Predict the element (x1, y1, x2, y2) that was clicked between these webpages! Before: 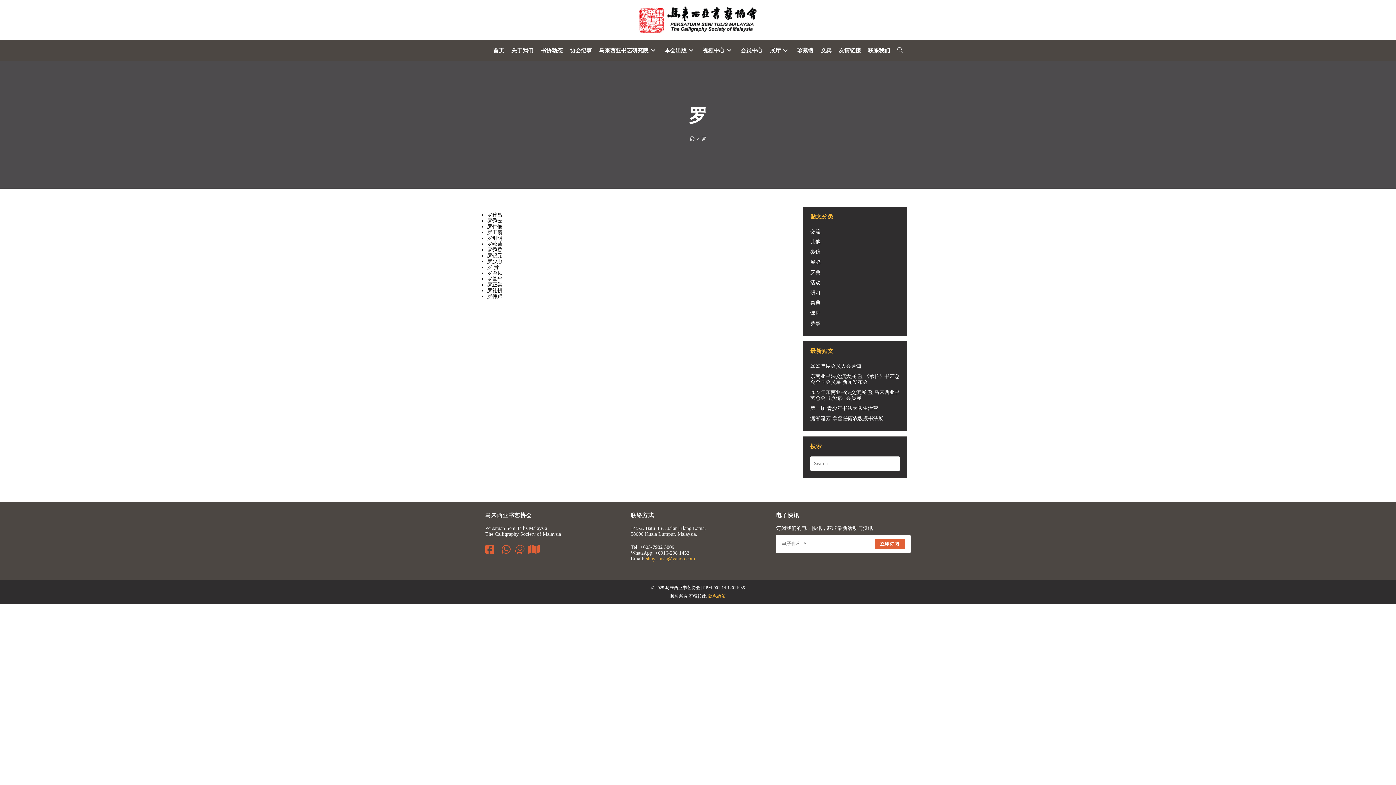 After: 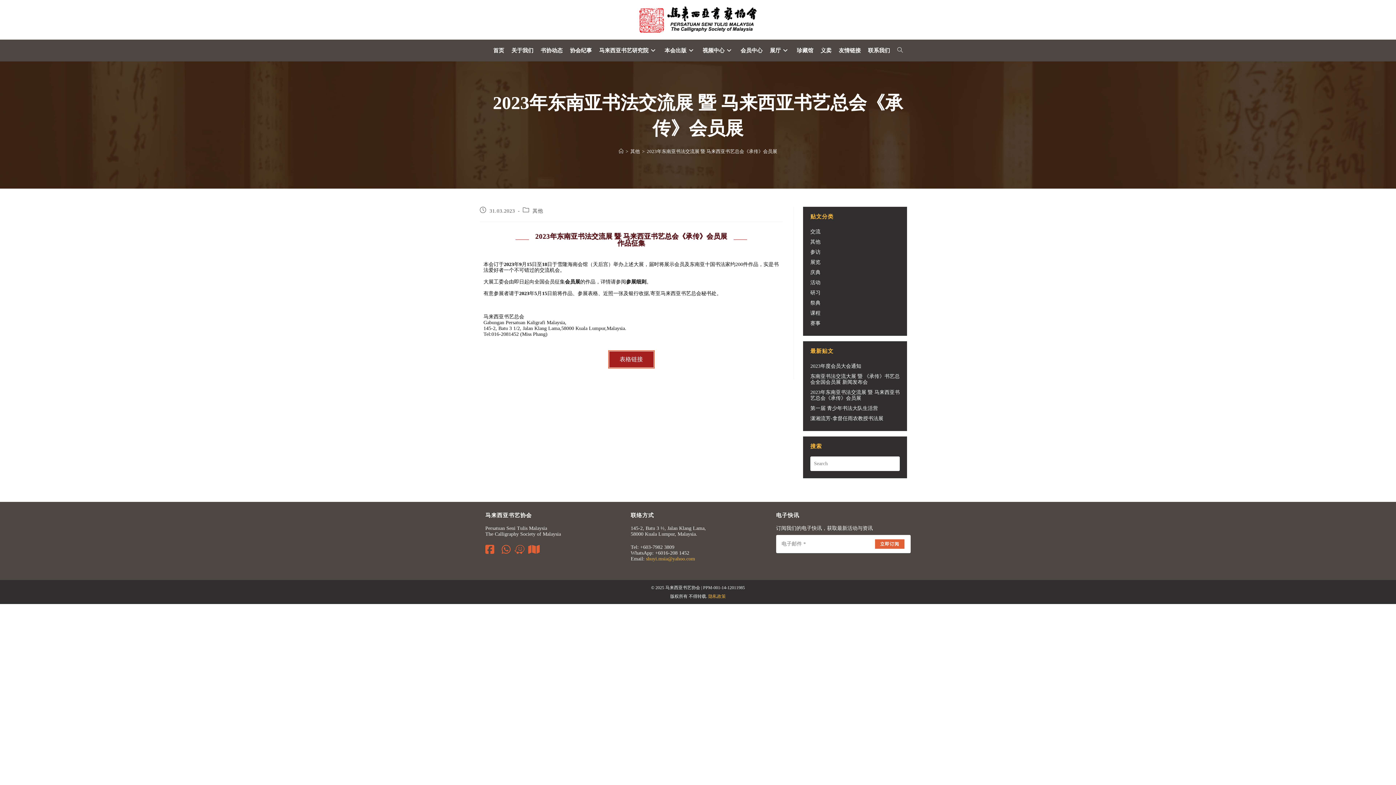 Action: label: 2023年东南亚书法交流展 暨 马来西亚书艺总会《承传》会员展 bbox: (810, 389, 900, 401)